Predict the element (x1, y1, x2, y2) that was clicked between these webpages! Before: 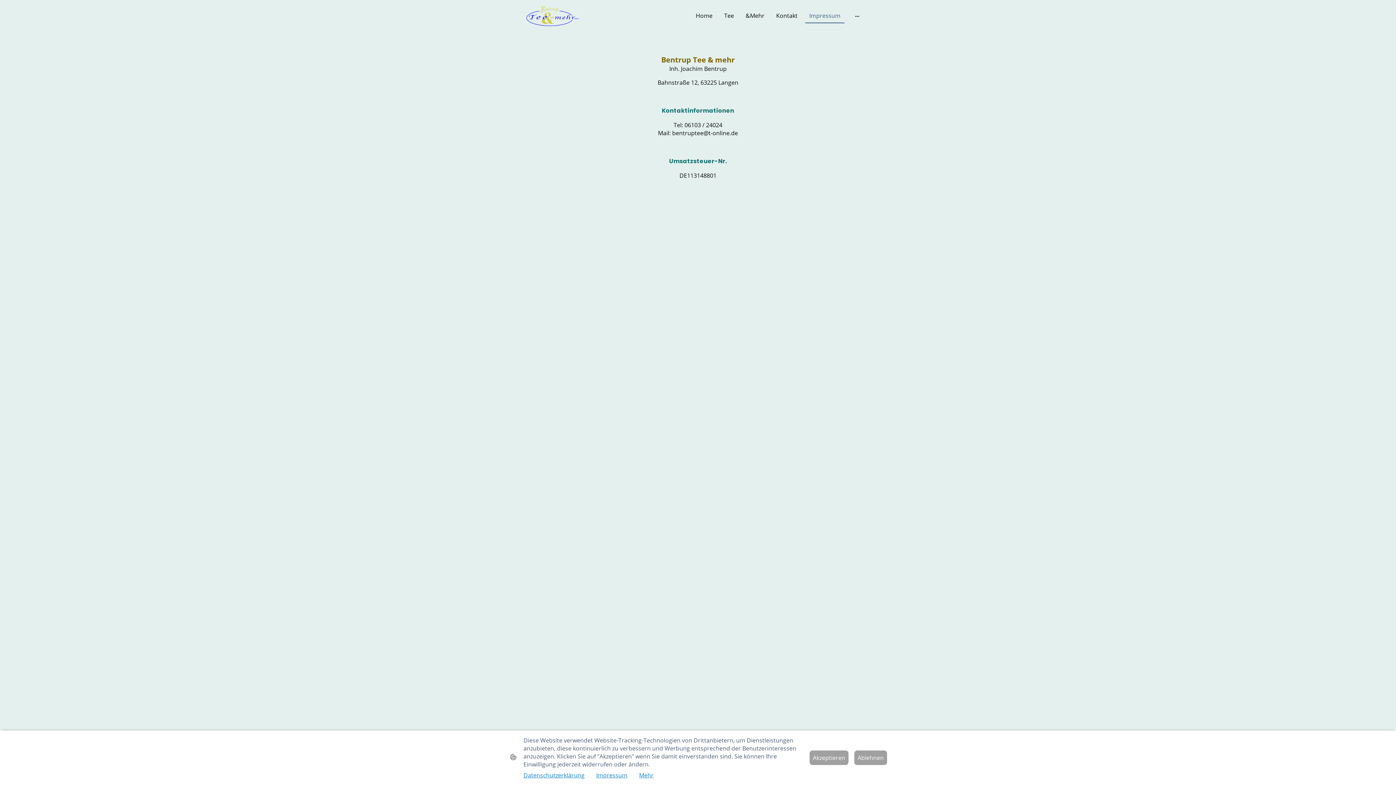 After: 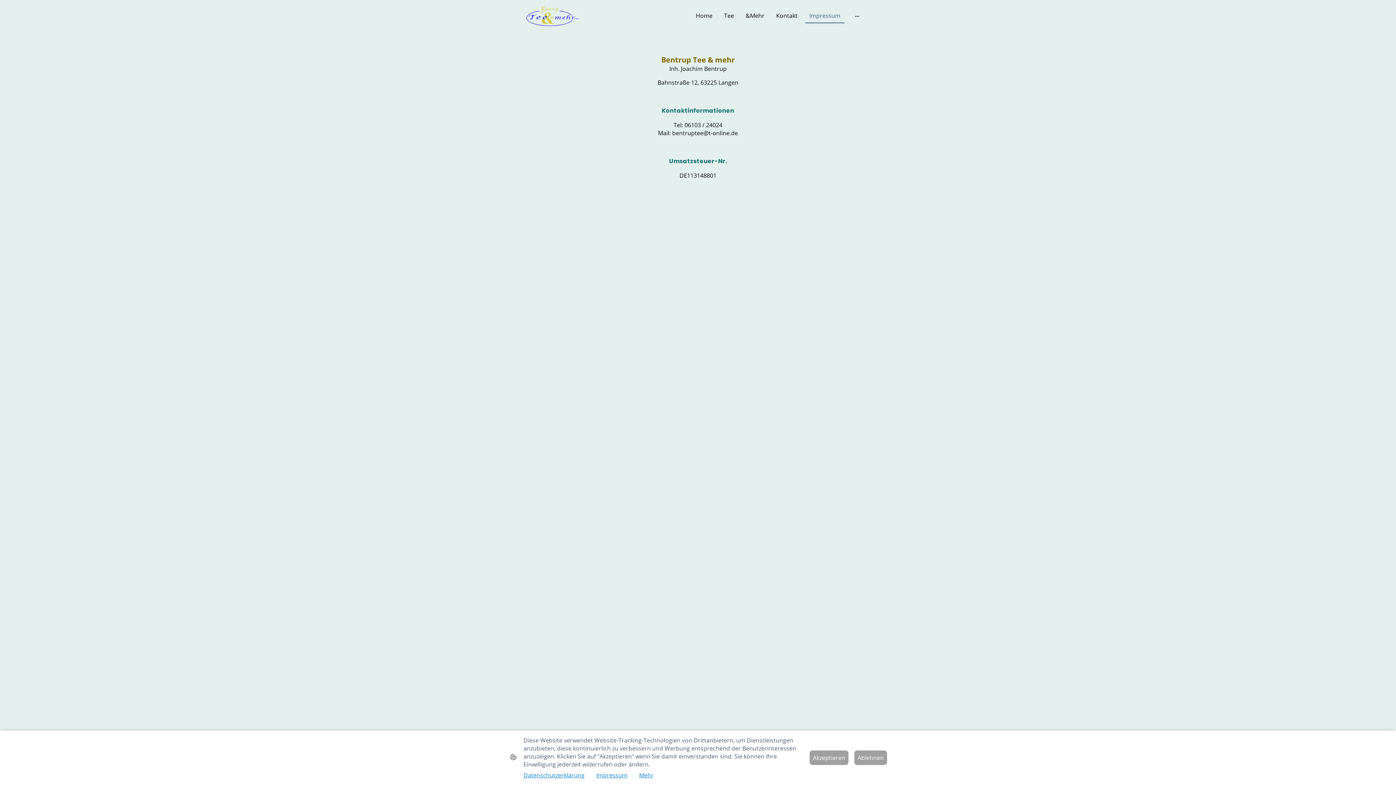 Action: bbox: (596, 771, 627, 779) label: Impressum